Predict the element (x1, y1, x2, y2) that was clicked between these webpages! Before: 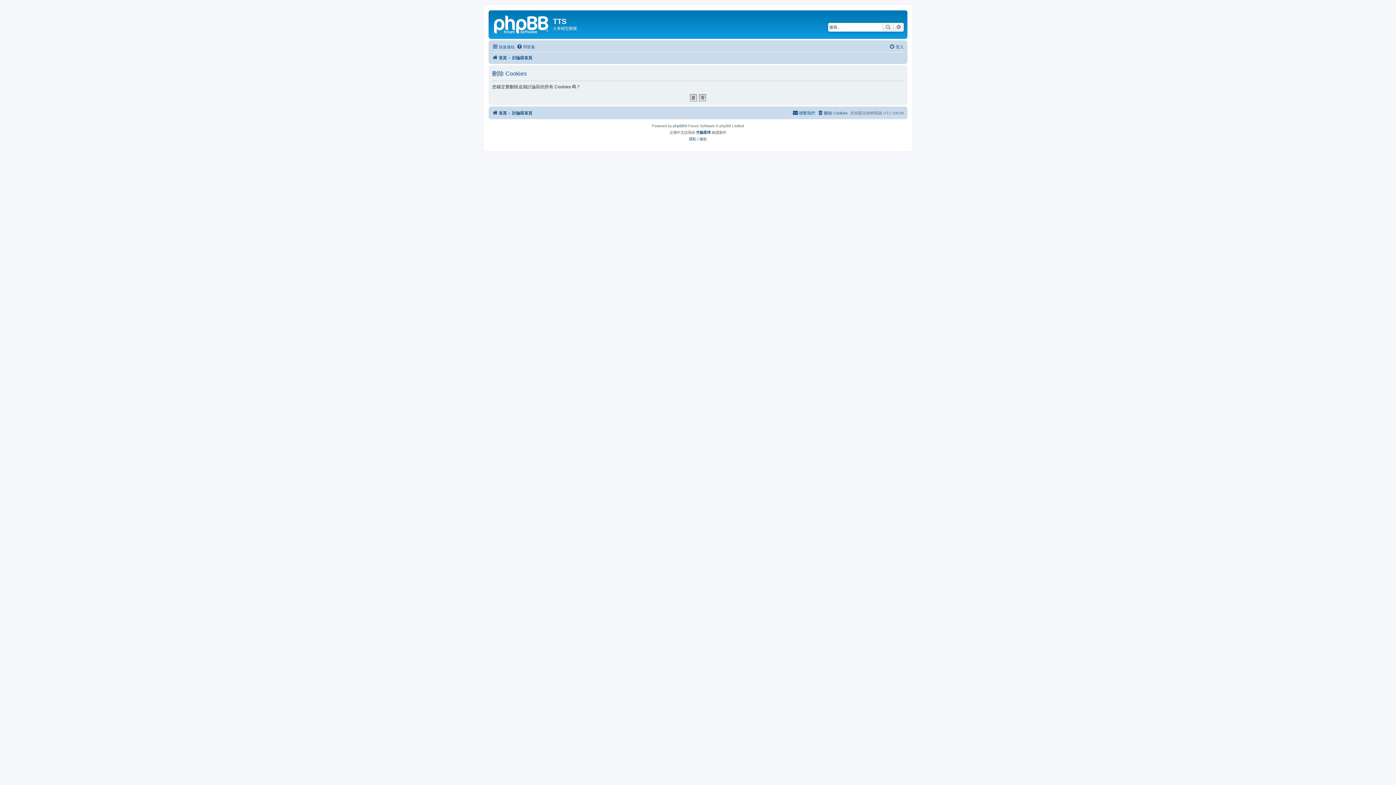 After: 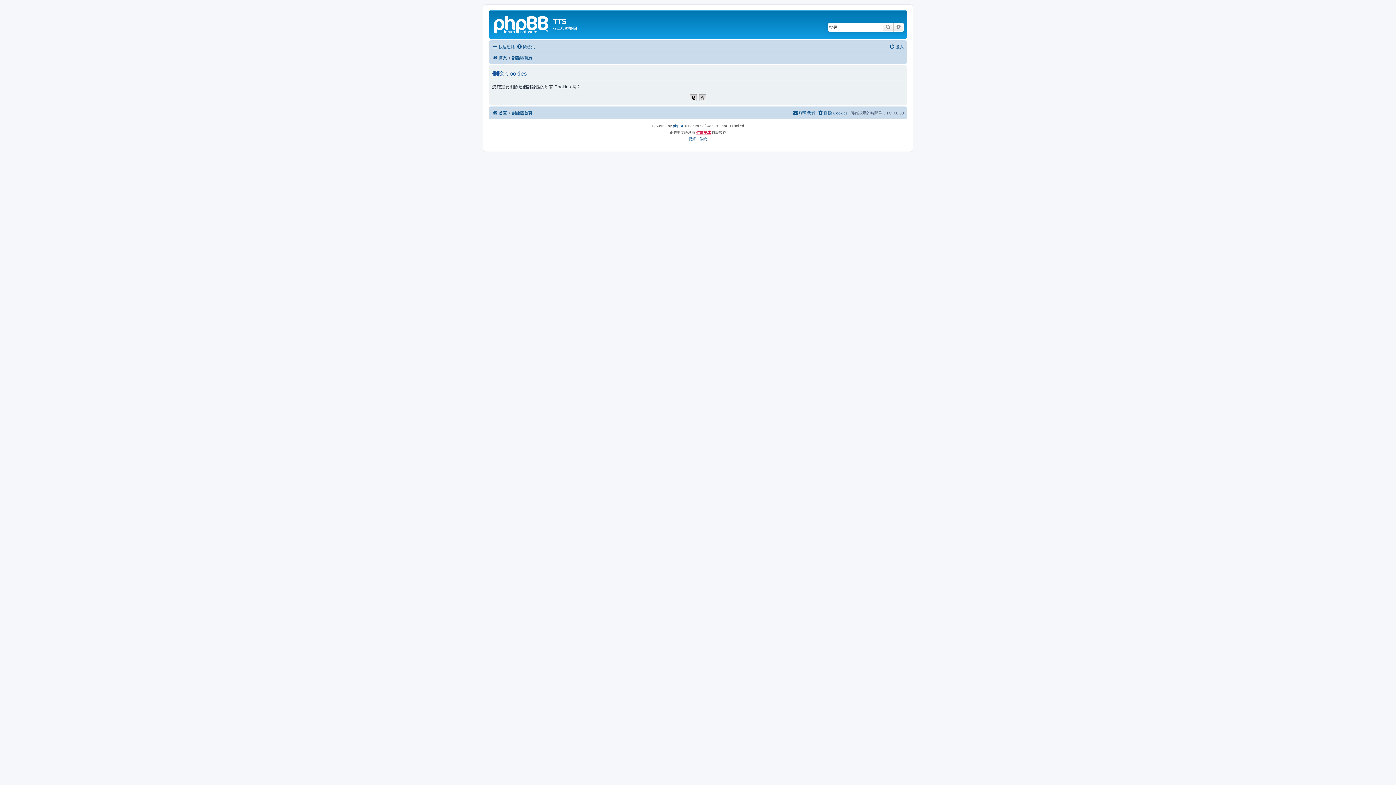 Action: bbox: (696, 129, 710, 135) label: 竹貓星球